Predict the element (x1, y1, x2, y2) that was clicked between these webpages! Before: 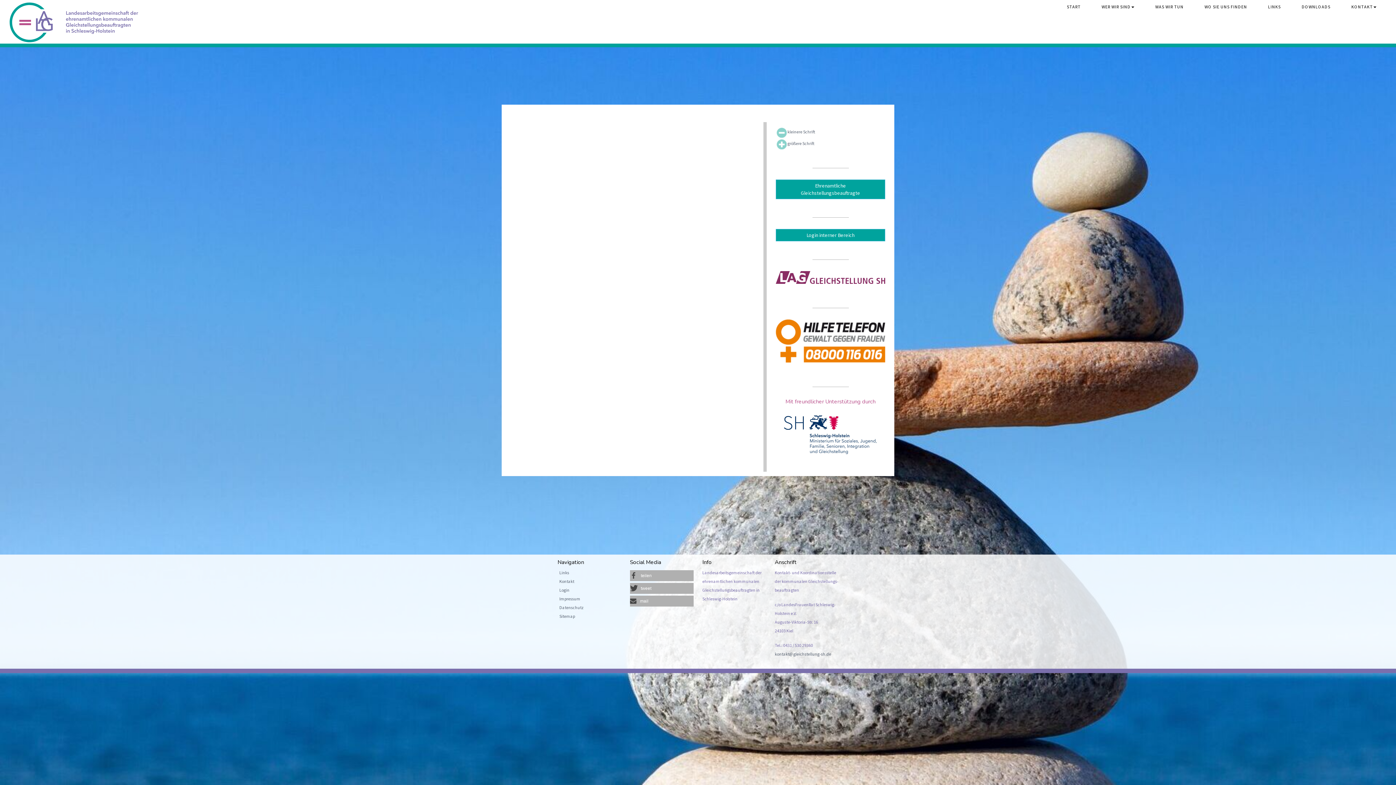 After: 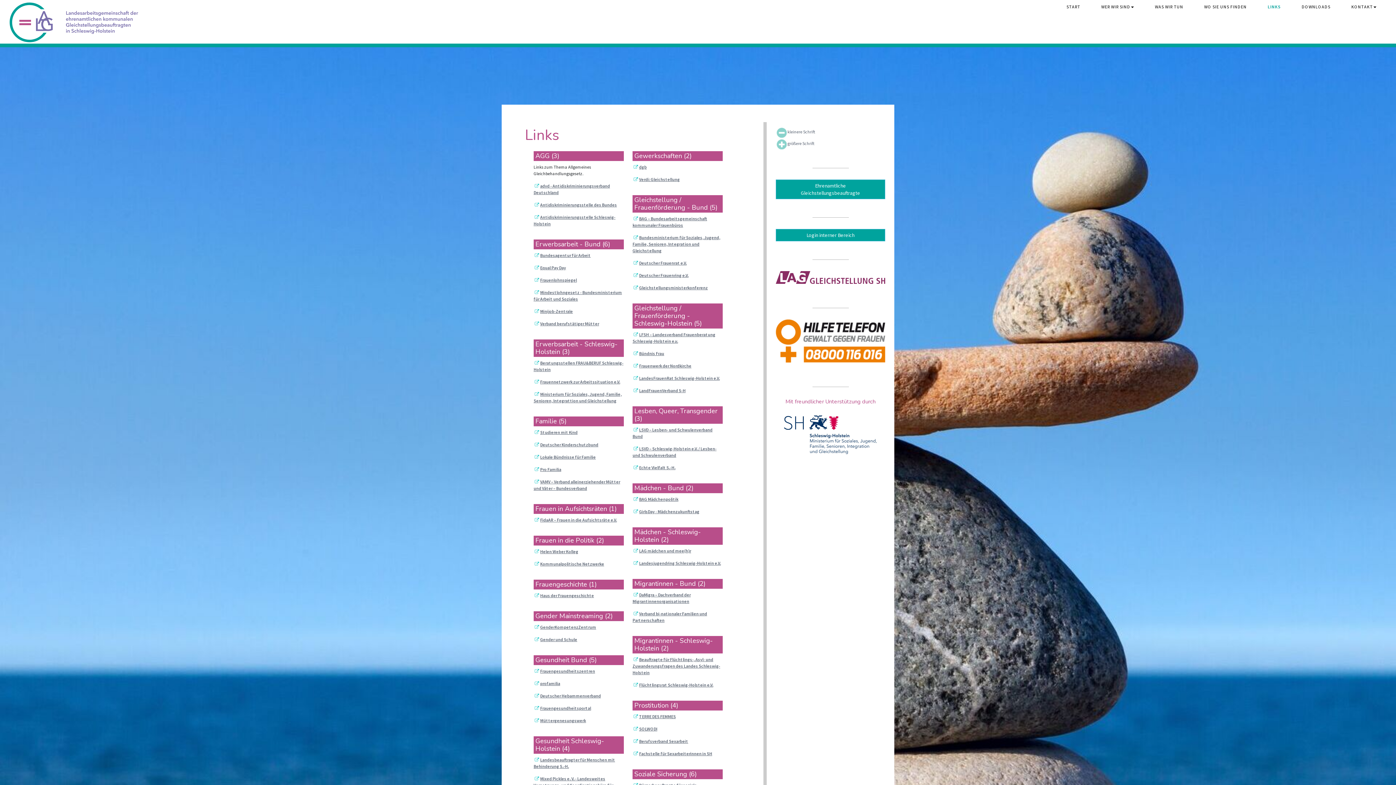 Action: bbox: (1257, 0, 1291, 13) label: LINKS